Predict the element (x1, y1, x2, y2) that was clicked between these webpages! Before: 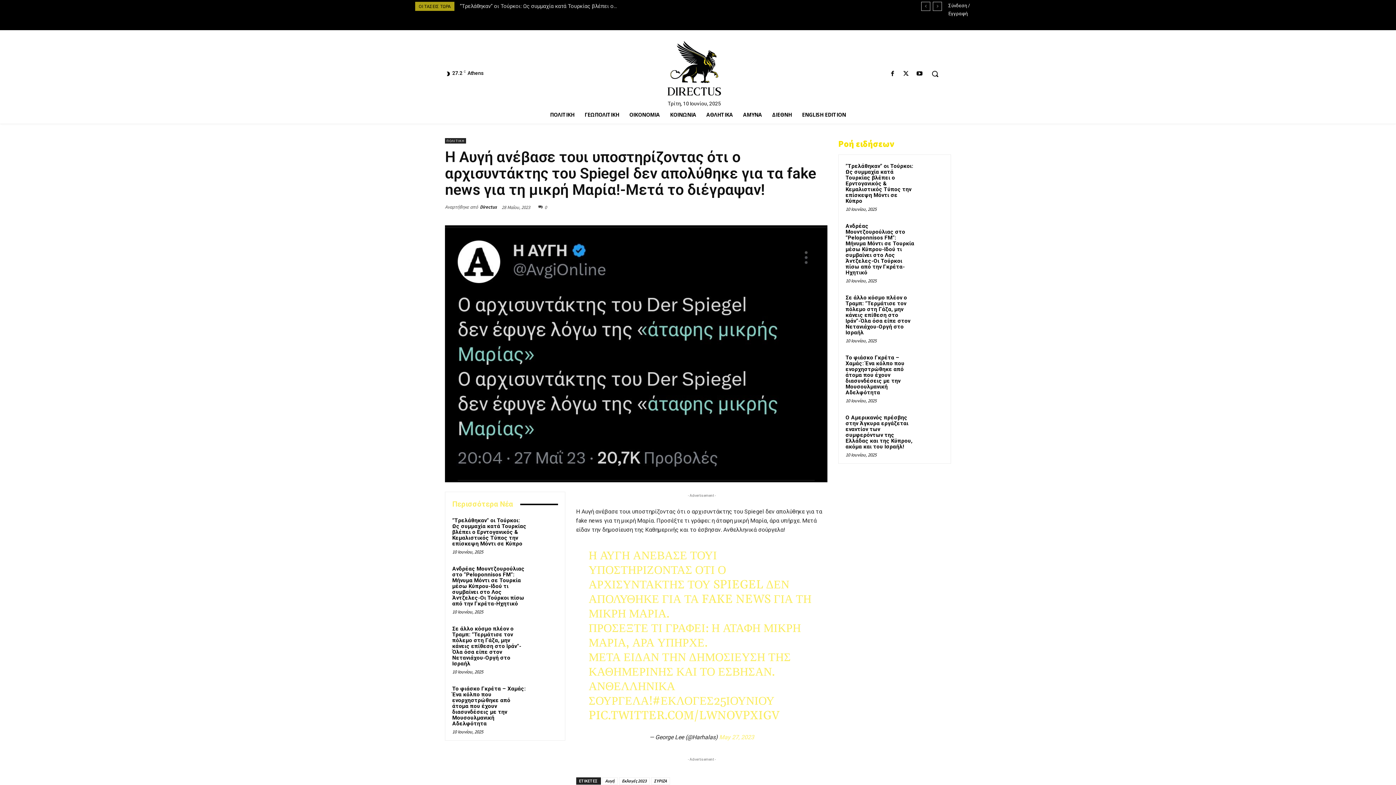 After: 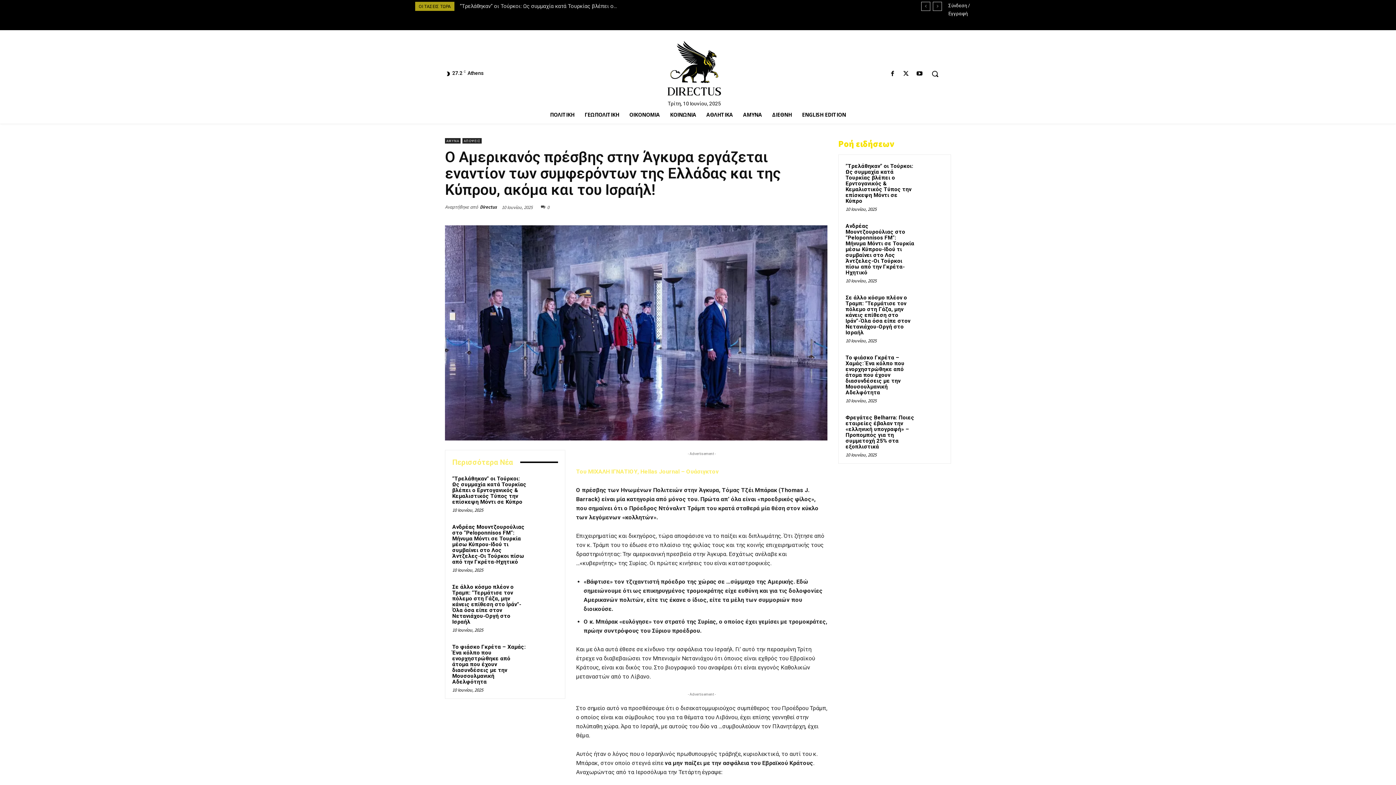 Action: bbox: (918, 413, 944, 438)